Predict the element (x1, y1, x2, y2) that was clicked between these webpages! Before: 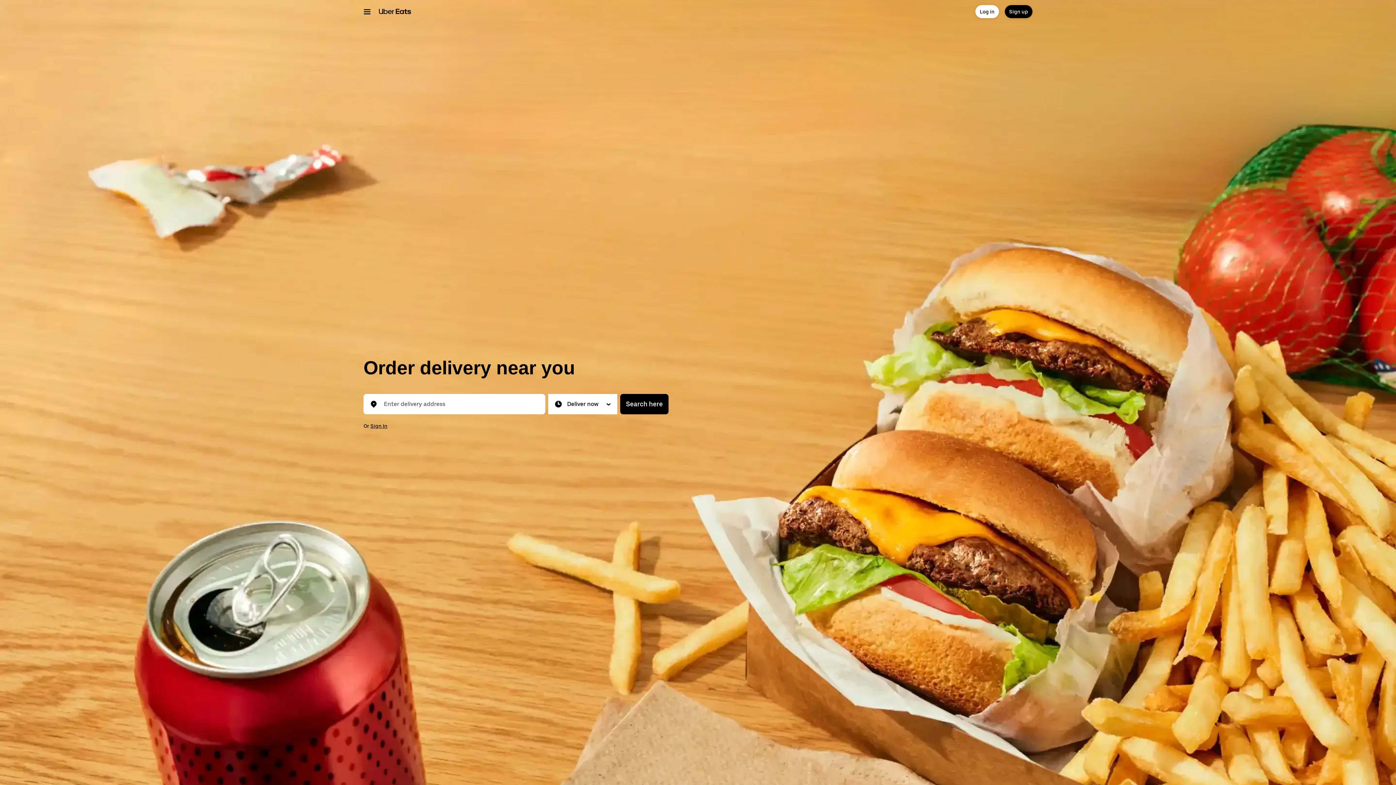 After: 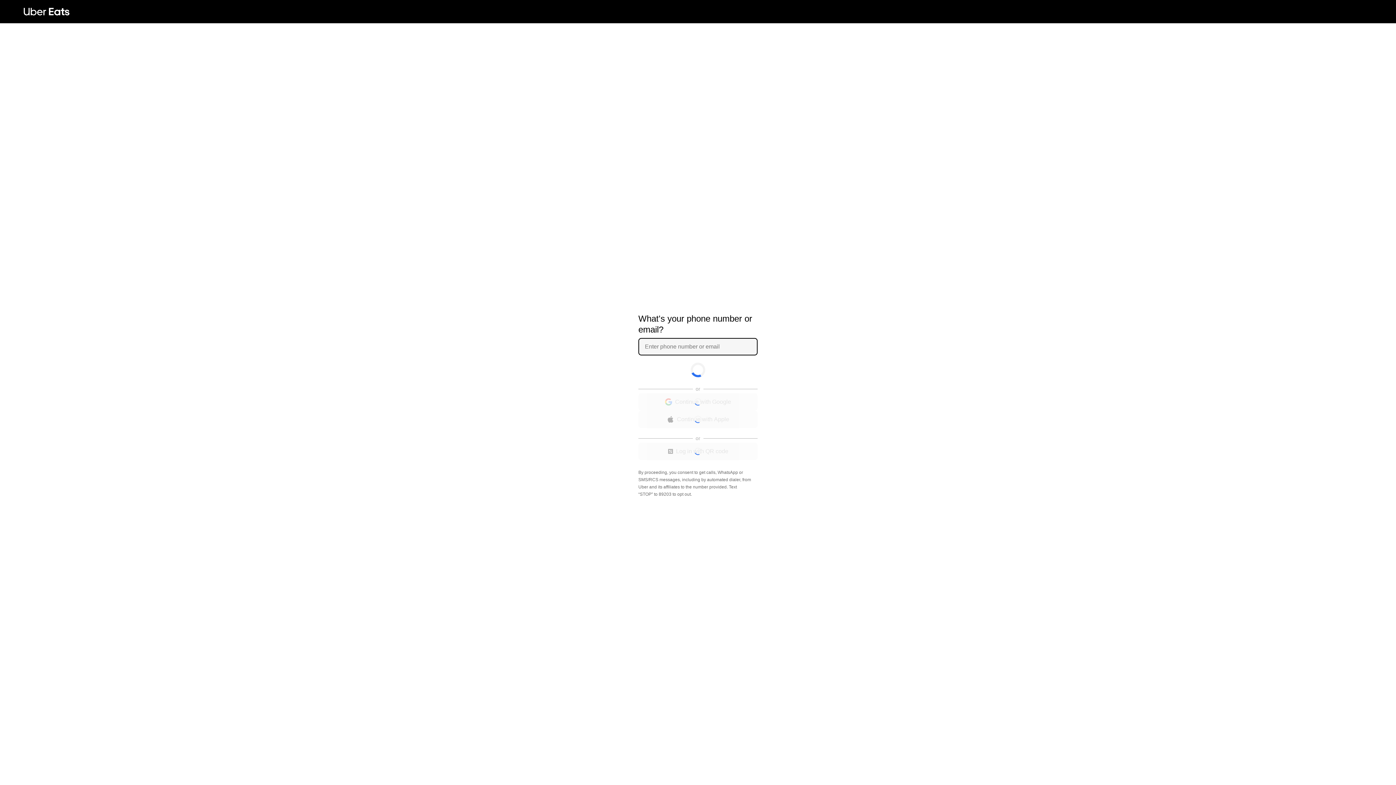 Action: label: Sign up bbox: (1005, 5, 1032, 18)